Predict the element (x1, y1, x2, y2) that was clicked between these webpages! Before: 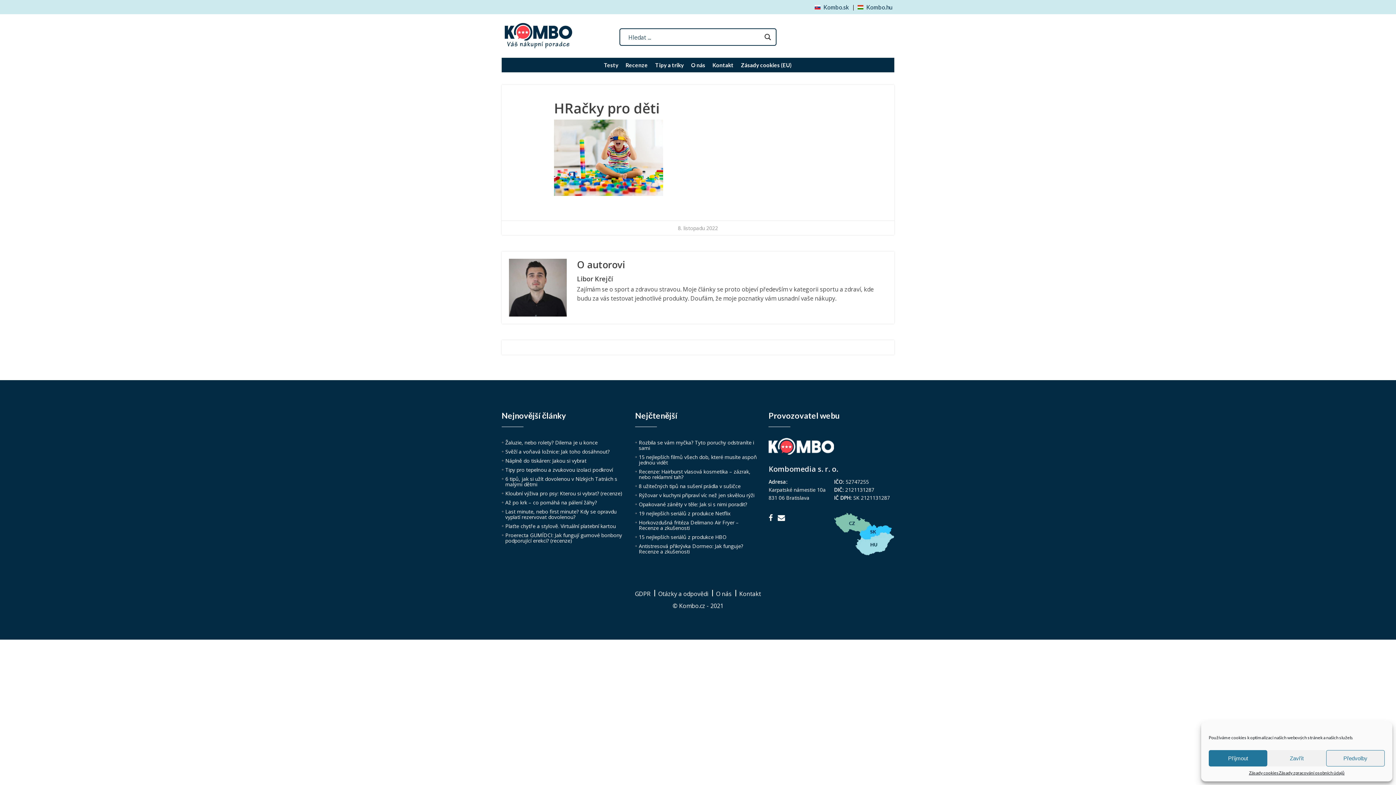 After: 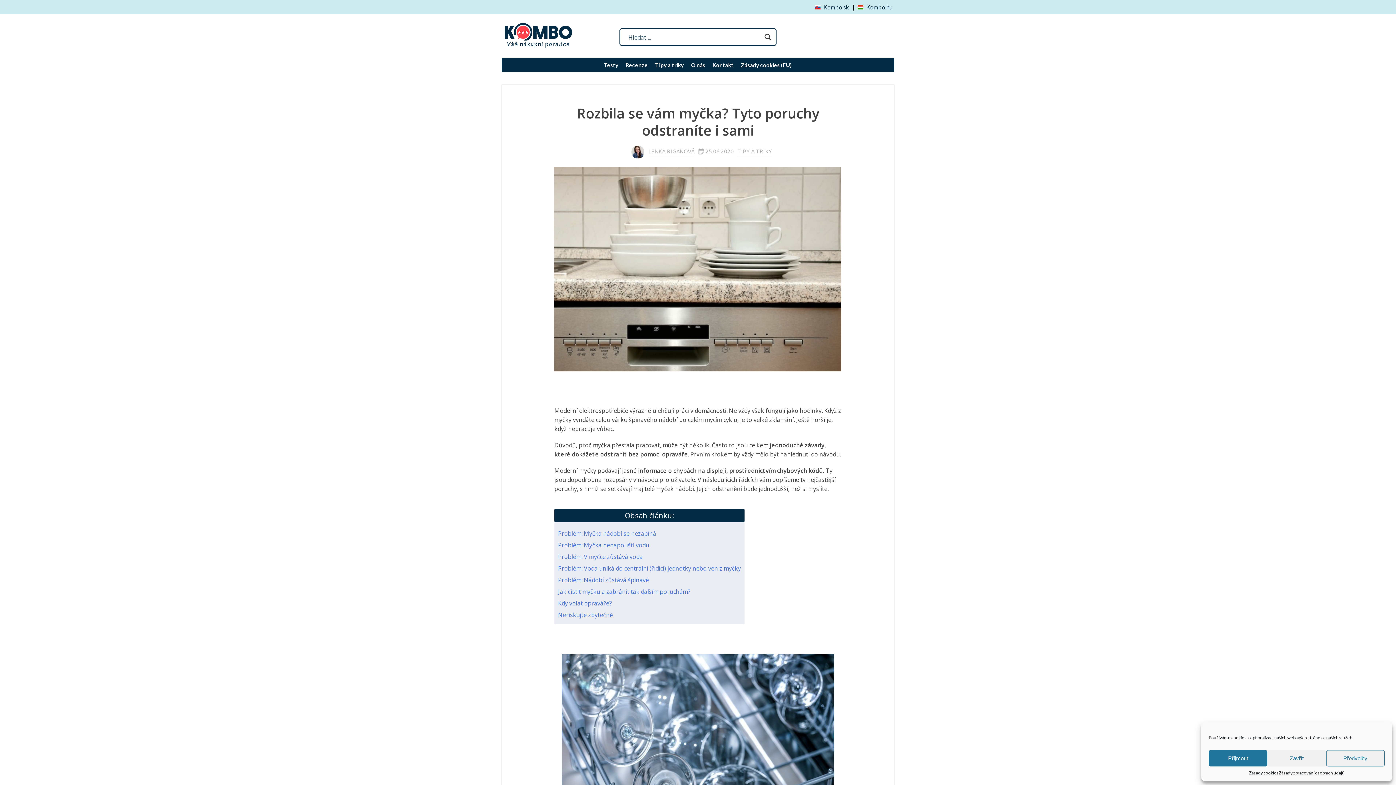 Action: bbox: (638, 439, 754, 451) label: Rozbila se vám myčka? Tyto poruchy odstraníte i sami